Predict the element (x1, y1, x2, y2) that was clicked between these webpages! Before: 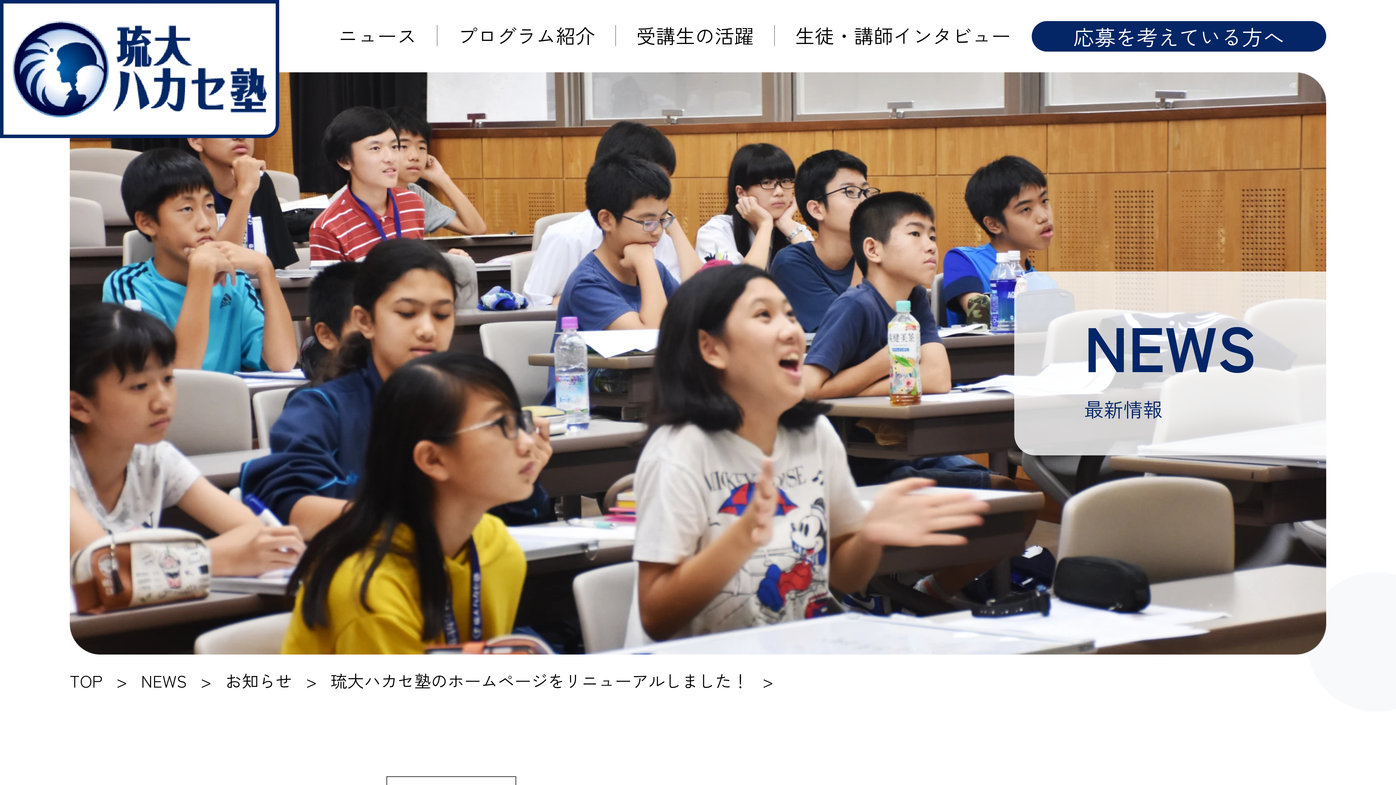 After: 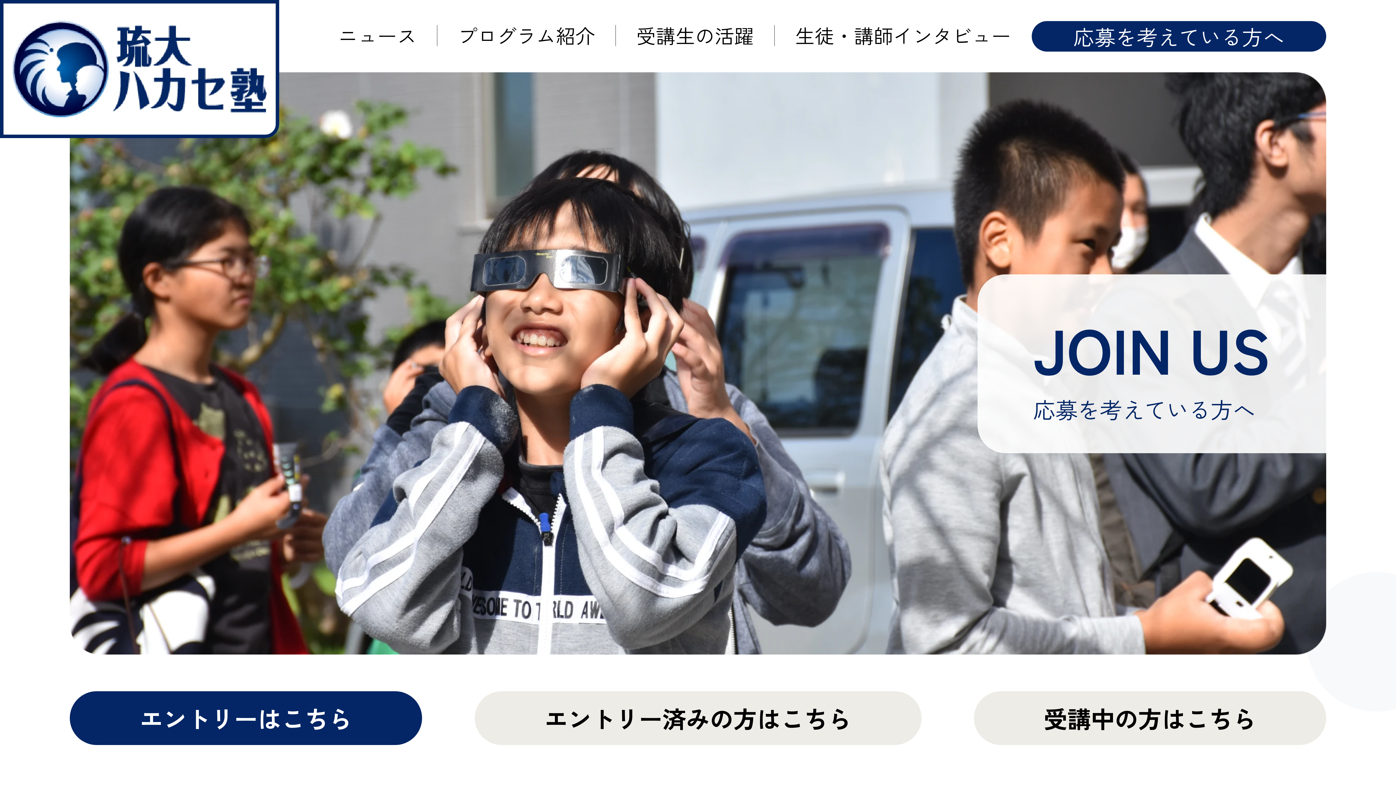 Action: bbox: (1031, 20, 1326, 51) label: 応募を考えている方へ